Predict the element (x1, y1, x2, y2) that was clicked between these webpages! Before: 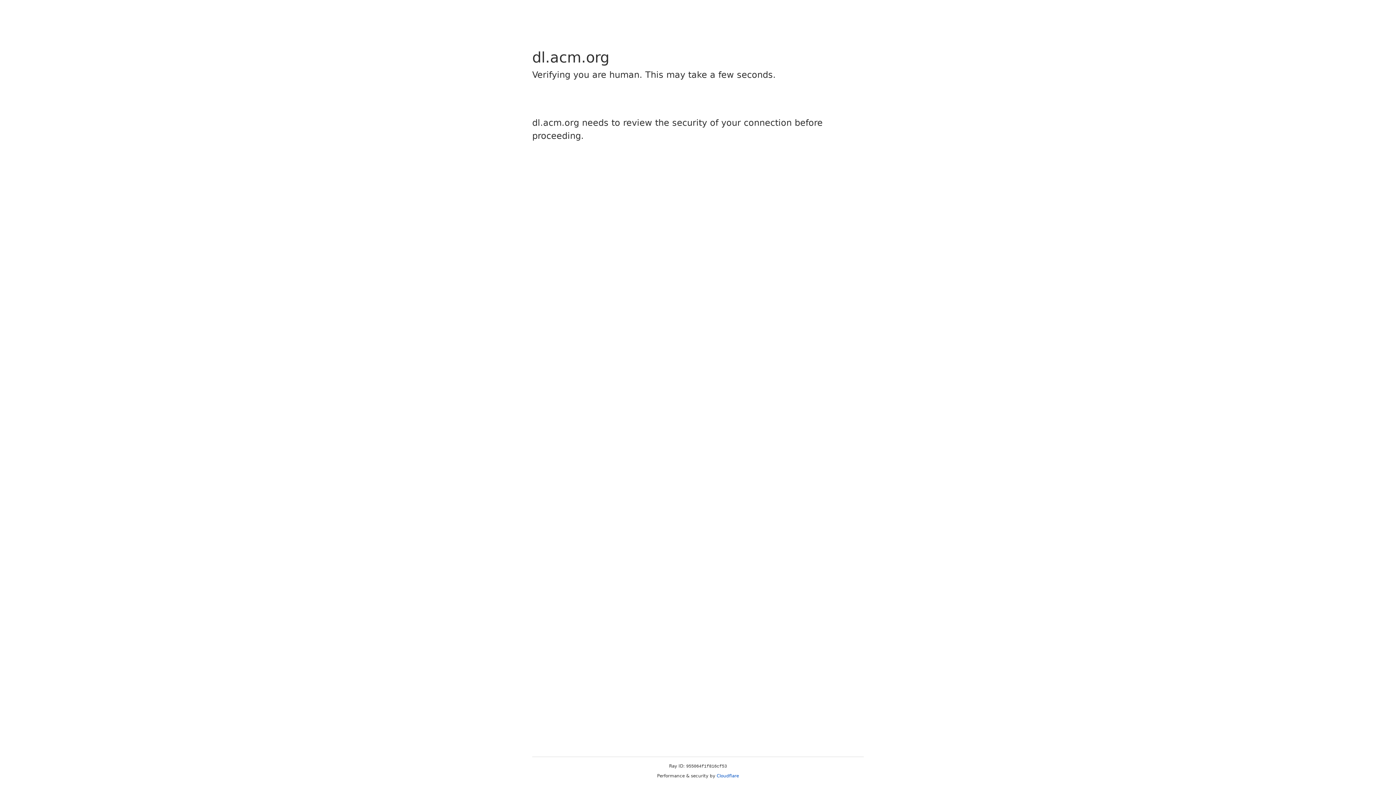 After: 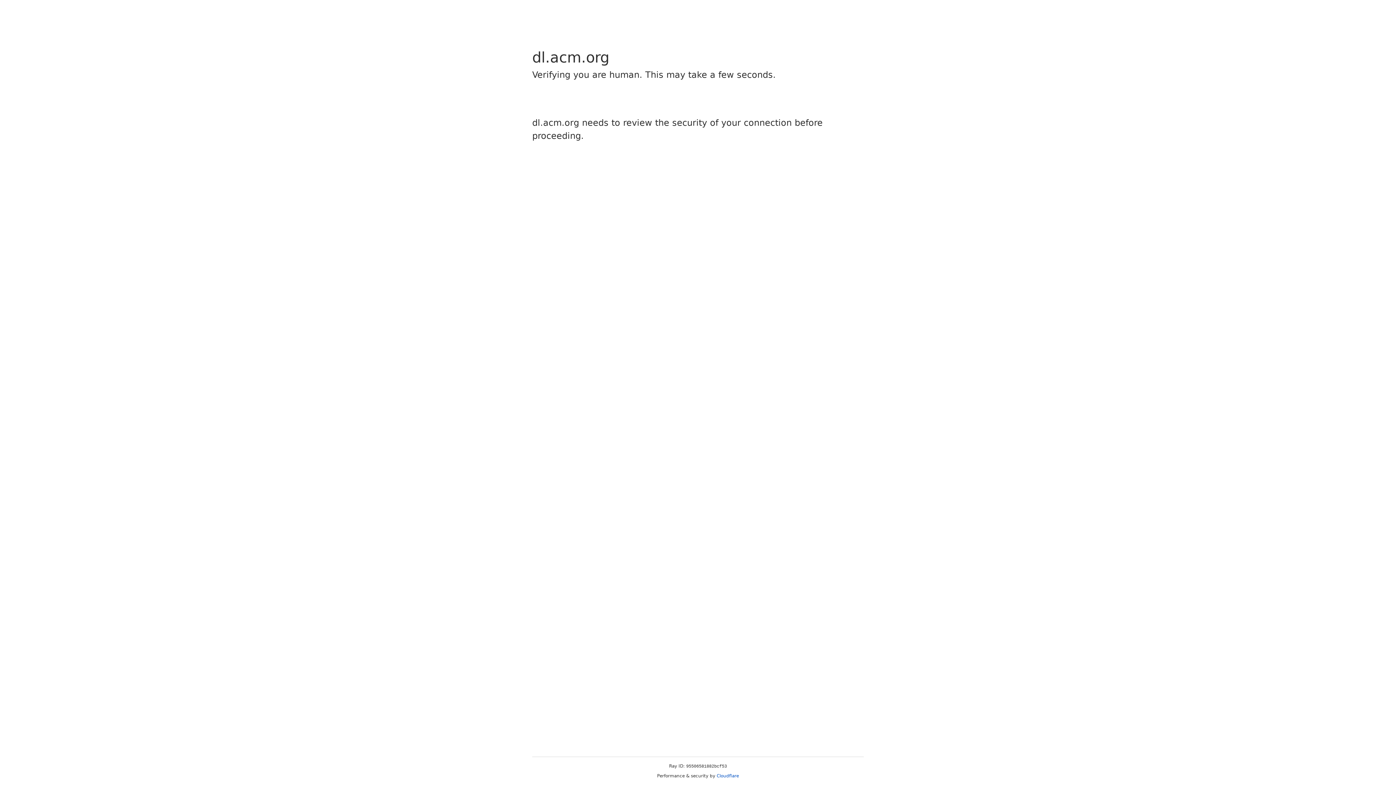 Action: label: Cloudflare bbox: (716, 773, 739, 778)